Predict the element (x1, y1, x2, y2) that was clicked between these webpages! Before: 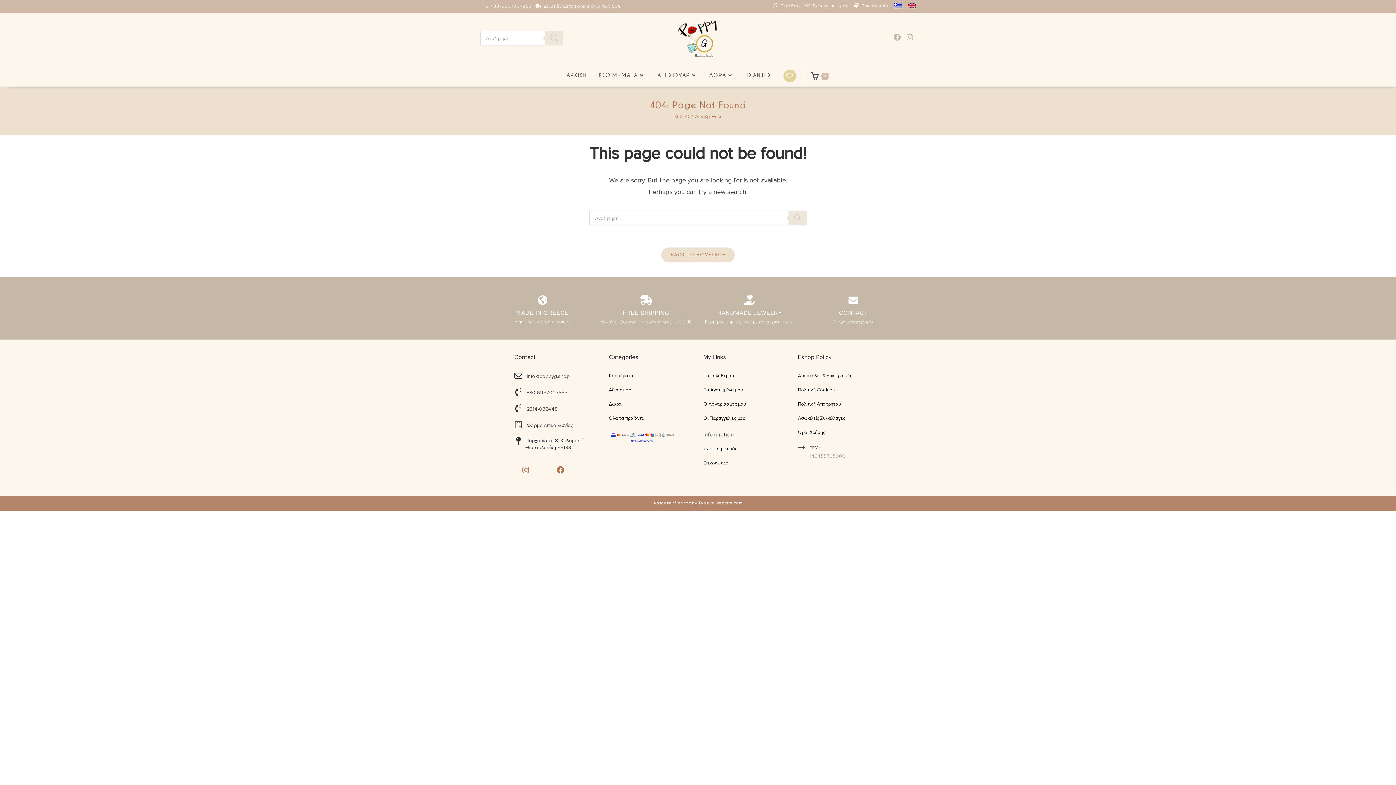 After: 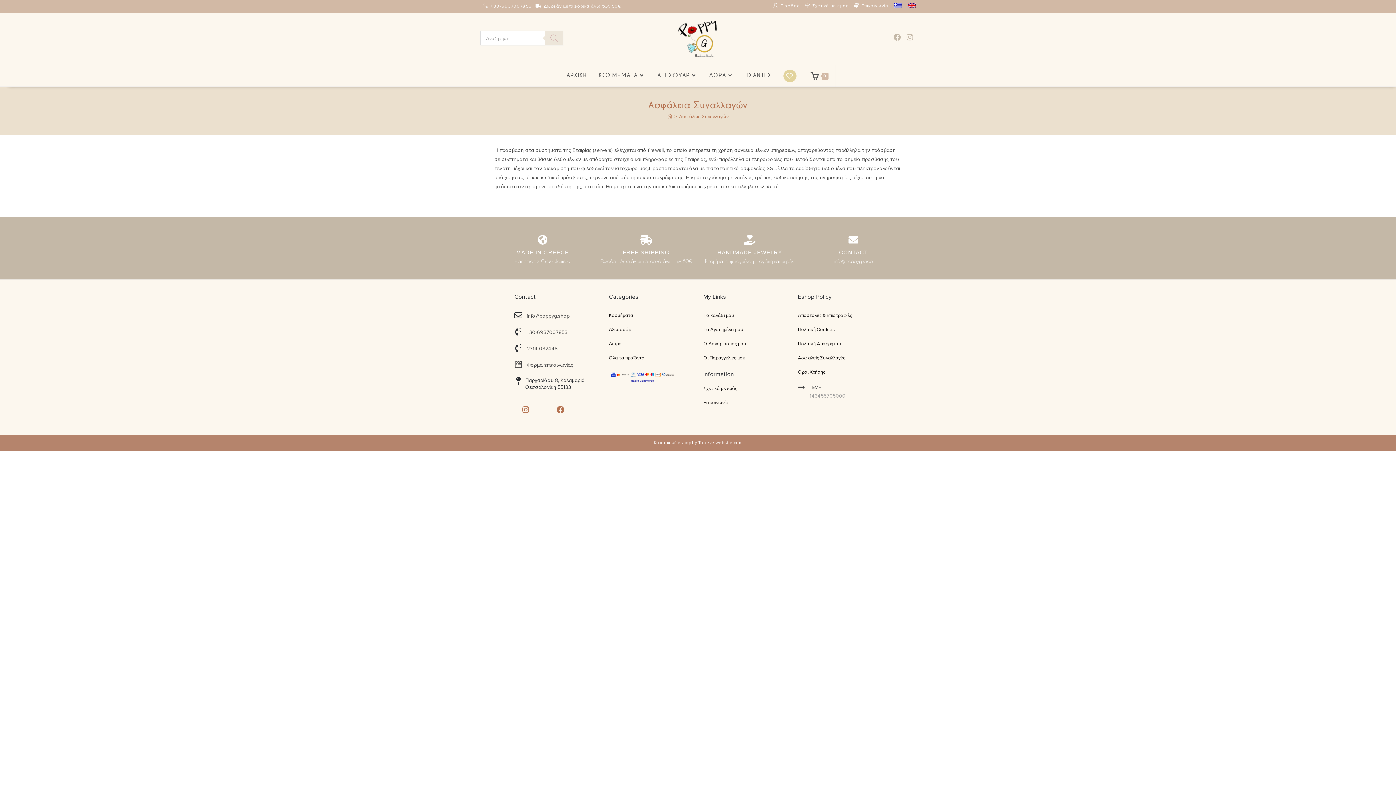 Action: label: Ασφαλείς Συναλλαγές bbox: (798, 414, 881, 422)